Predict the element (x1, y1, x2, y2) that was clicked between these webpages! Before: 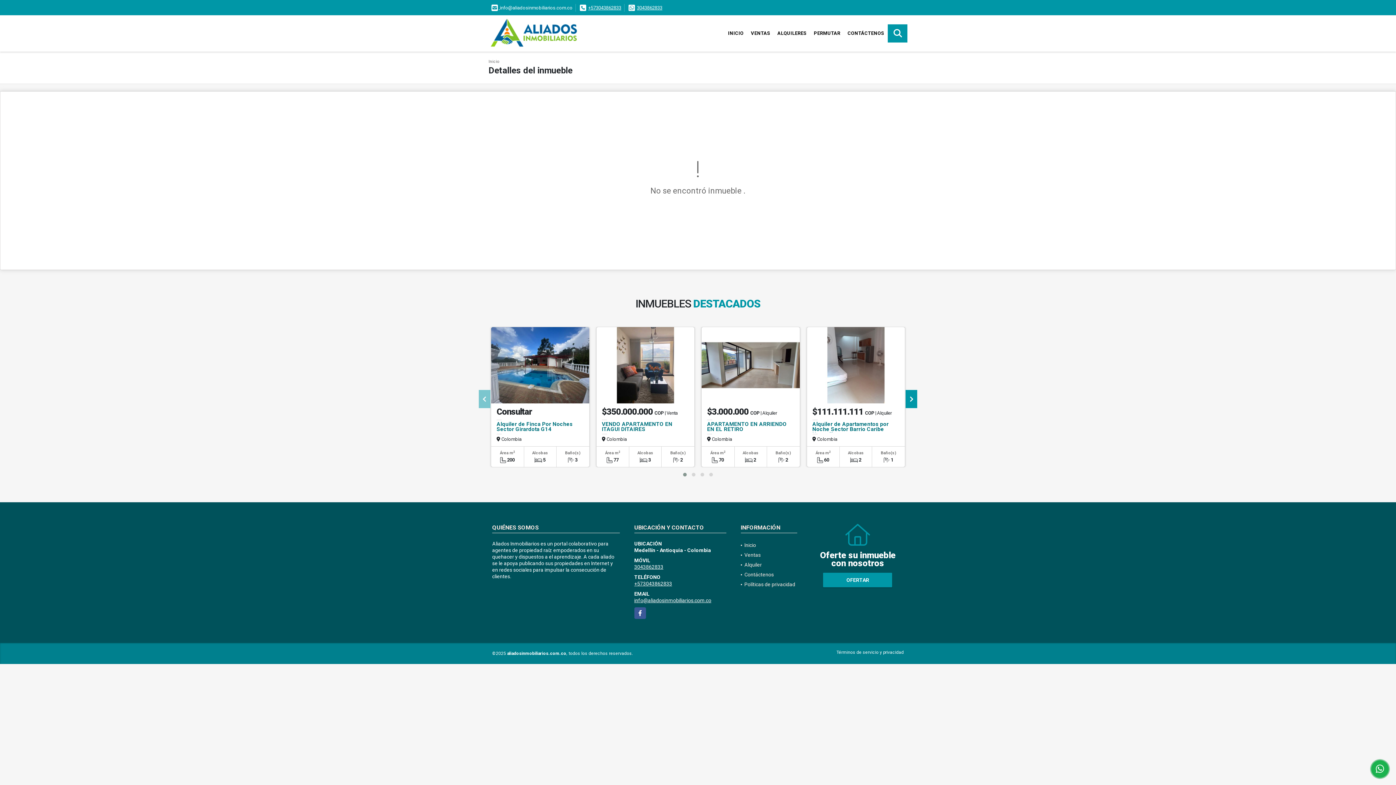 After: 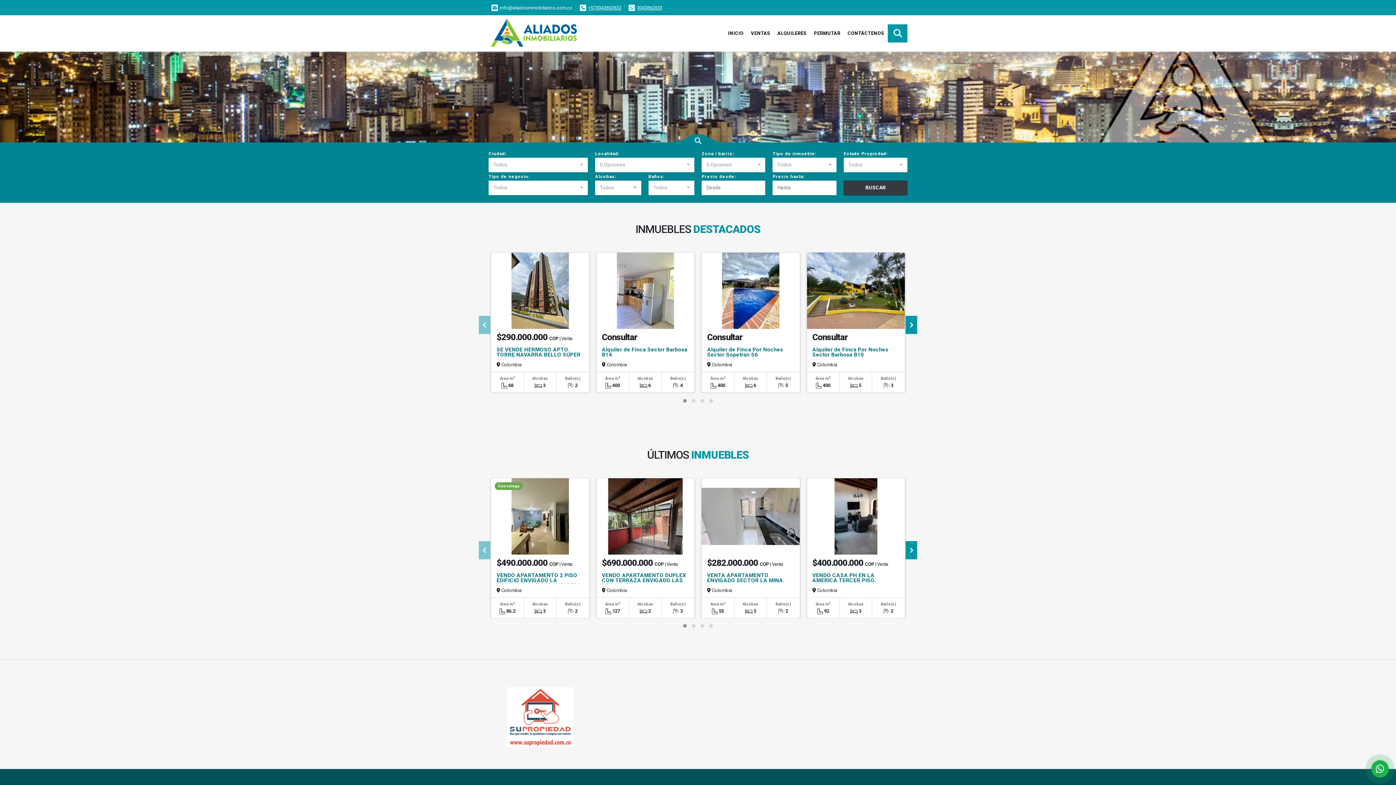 Action: bbox: (724, 24, 747, 42) label: INICIO